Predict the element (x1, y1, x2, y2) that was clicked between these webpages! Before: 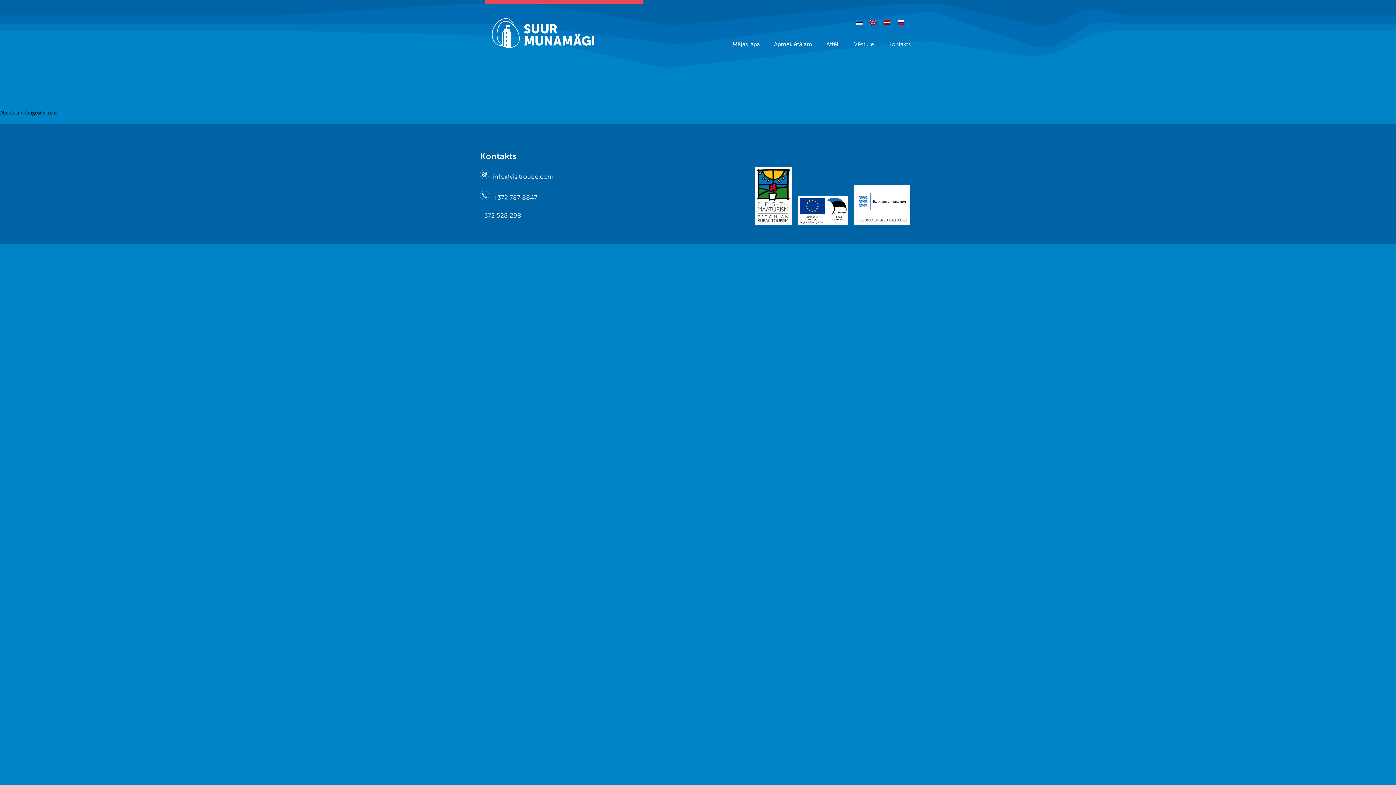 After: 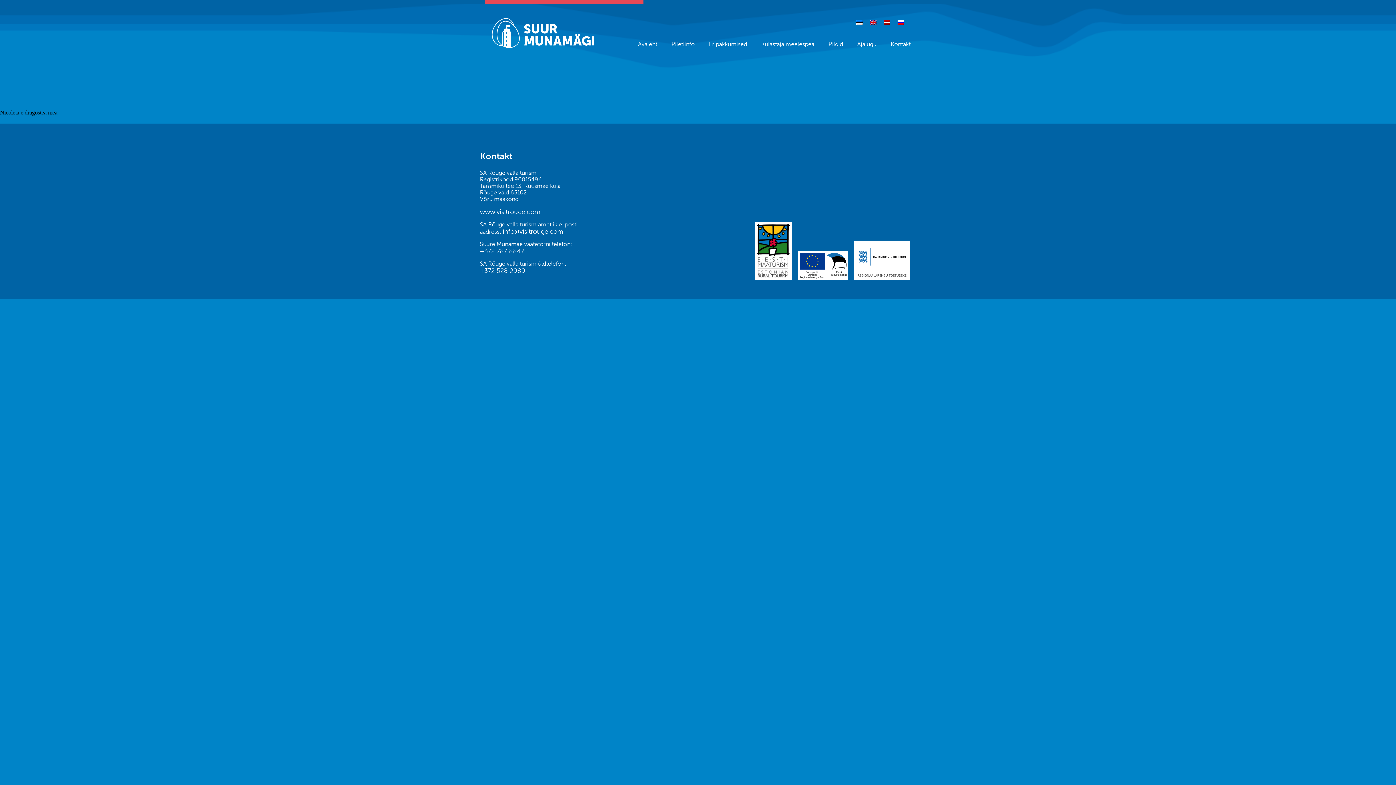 Action: bbox: (852, 17, 866, 27)